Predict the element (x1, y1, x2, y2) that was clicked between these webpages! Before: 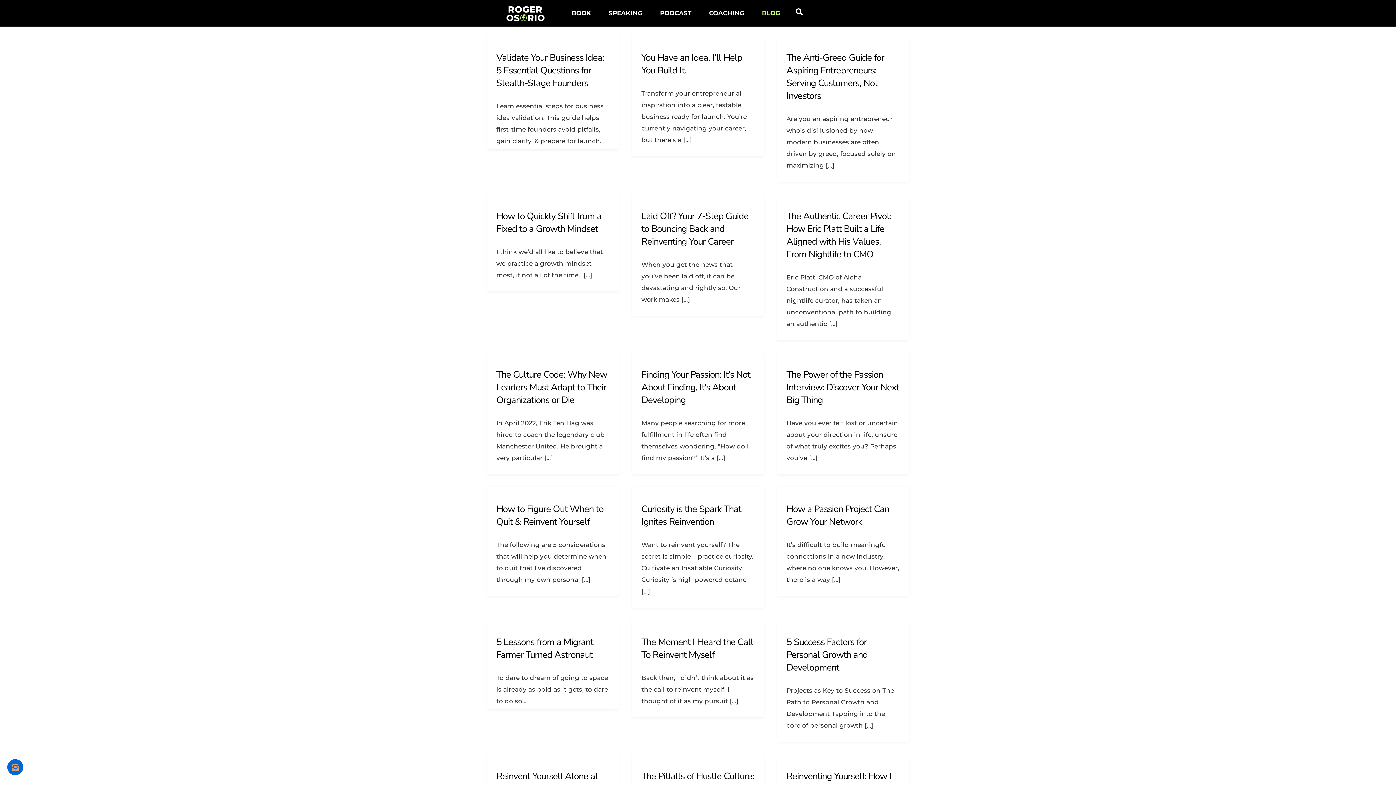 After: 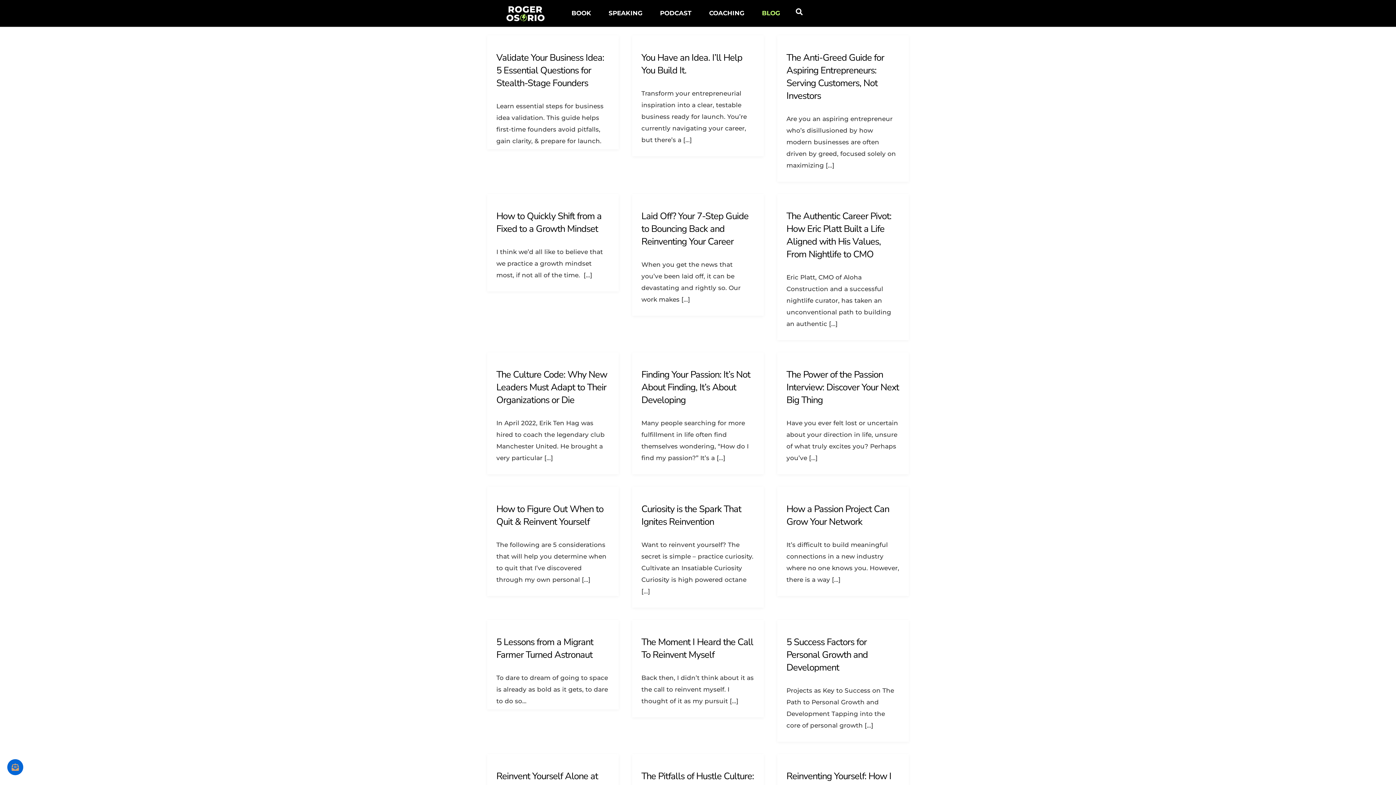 Action: bbox: (754, 3, 788, 22) label: BLOG